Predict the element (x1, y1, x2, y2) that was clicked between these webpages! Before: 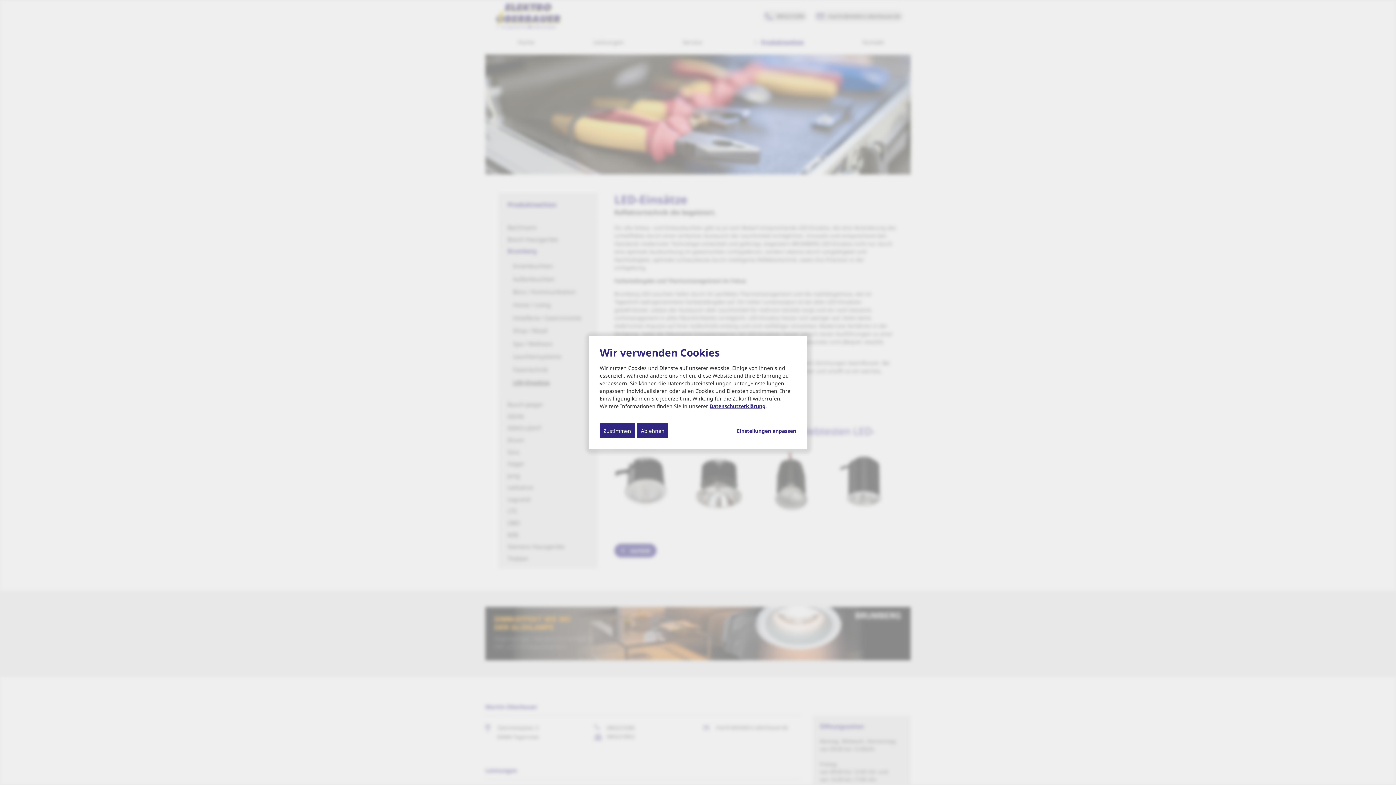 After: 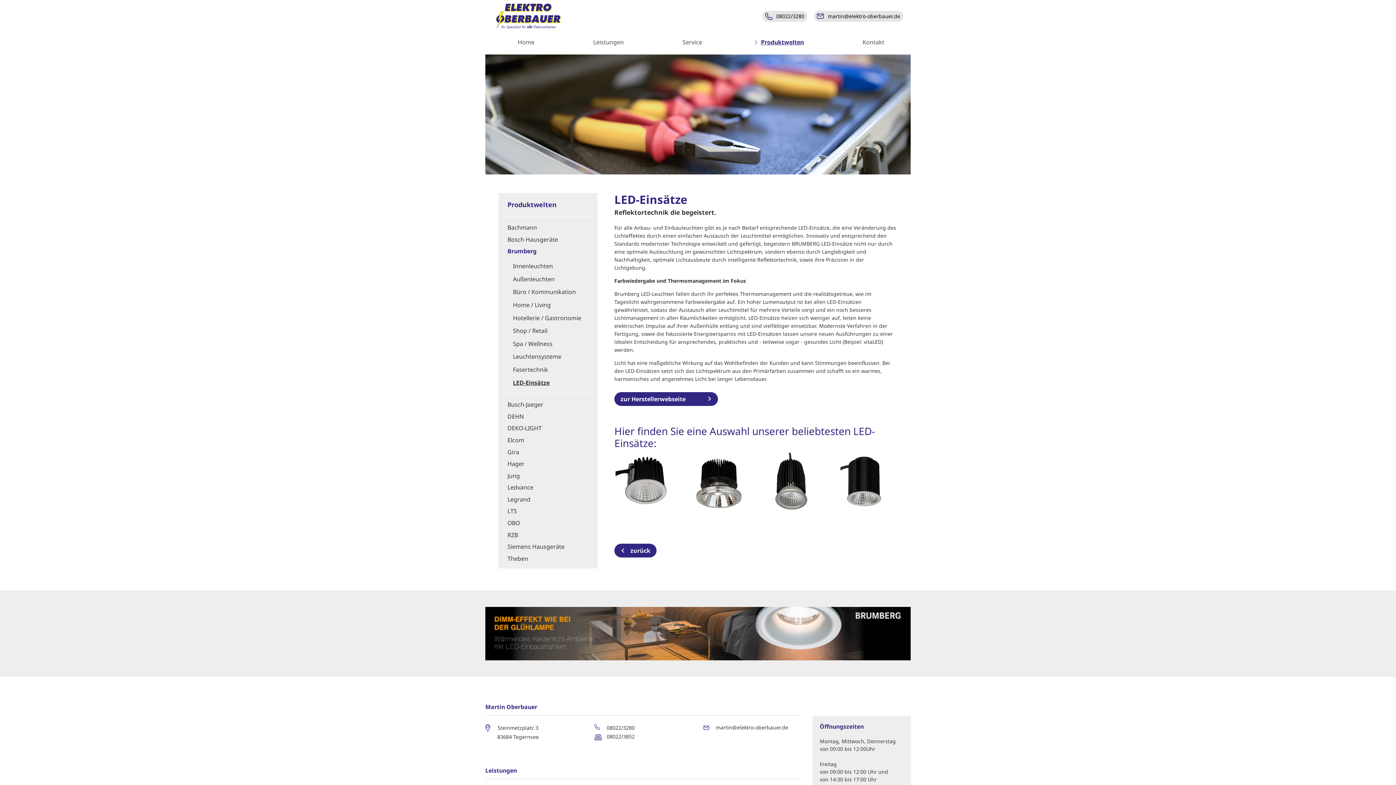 Action: label: Ablehnen bbox: (637, 423, 668, 438)